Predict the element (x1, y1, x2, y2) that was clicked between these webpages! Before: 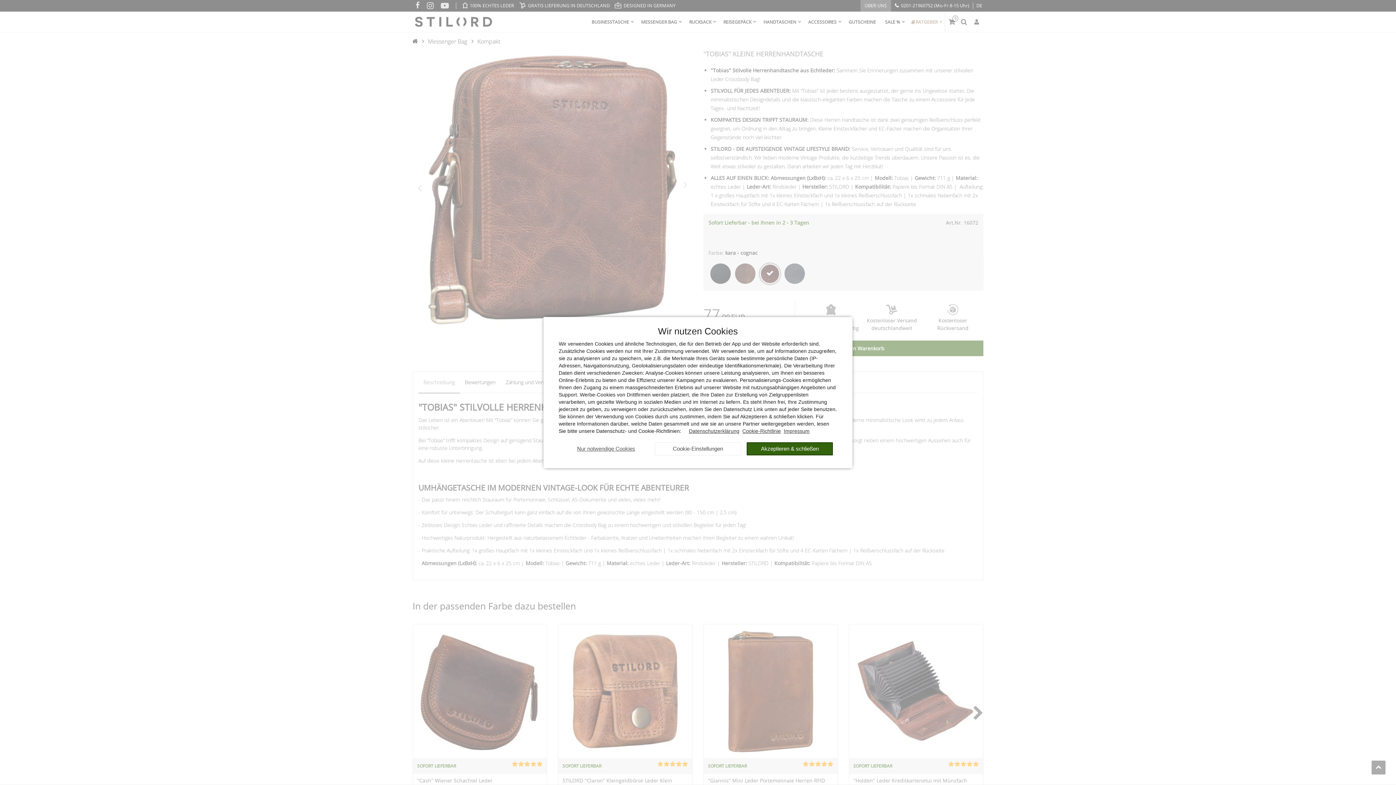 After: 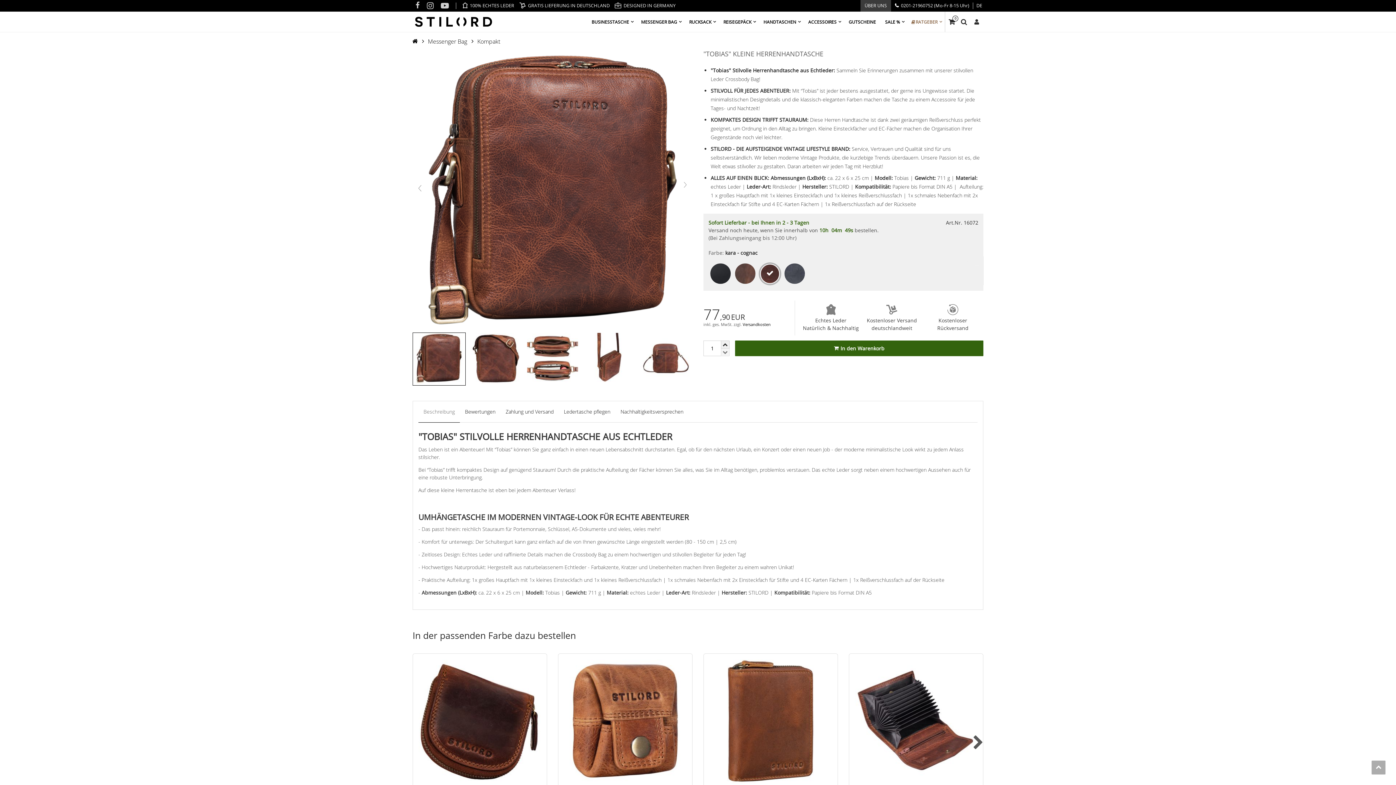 Action: label: Nur notwendige Cookies bbox: (563, 442, 649, 455)